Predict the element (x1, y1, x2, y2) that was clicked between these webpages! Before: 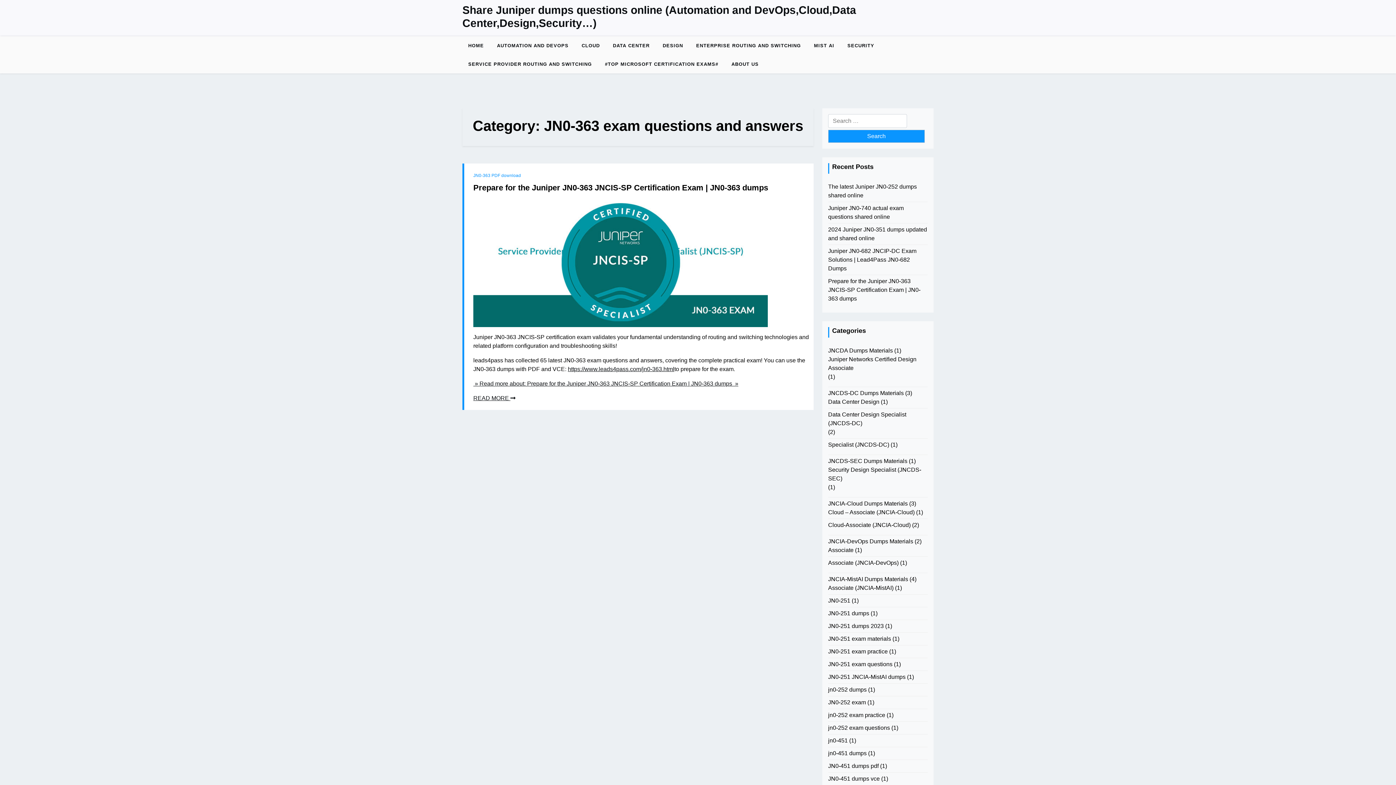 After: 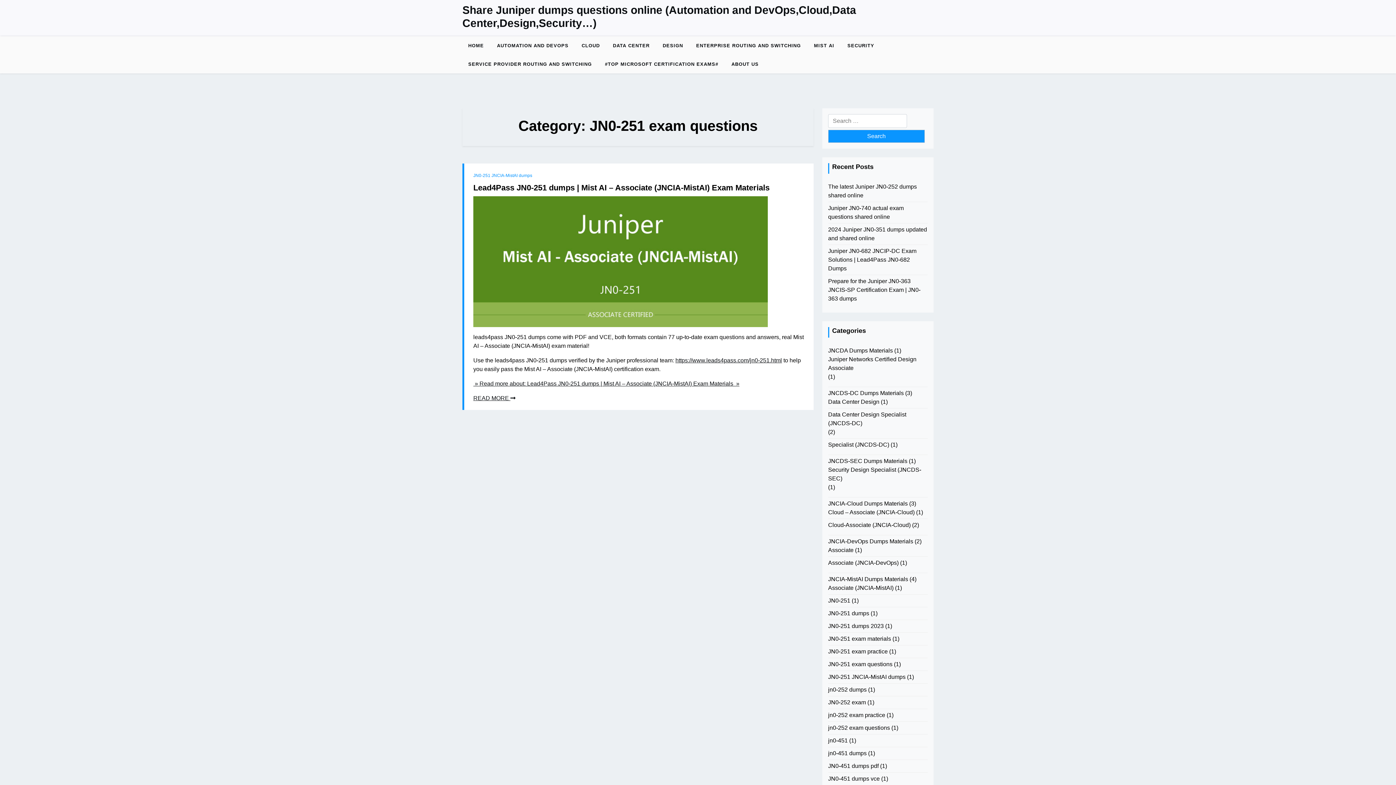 Action: bbox: (828, 660, 892, 669) label: JN0-251 exam questions